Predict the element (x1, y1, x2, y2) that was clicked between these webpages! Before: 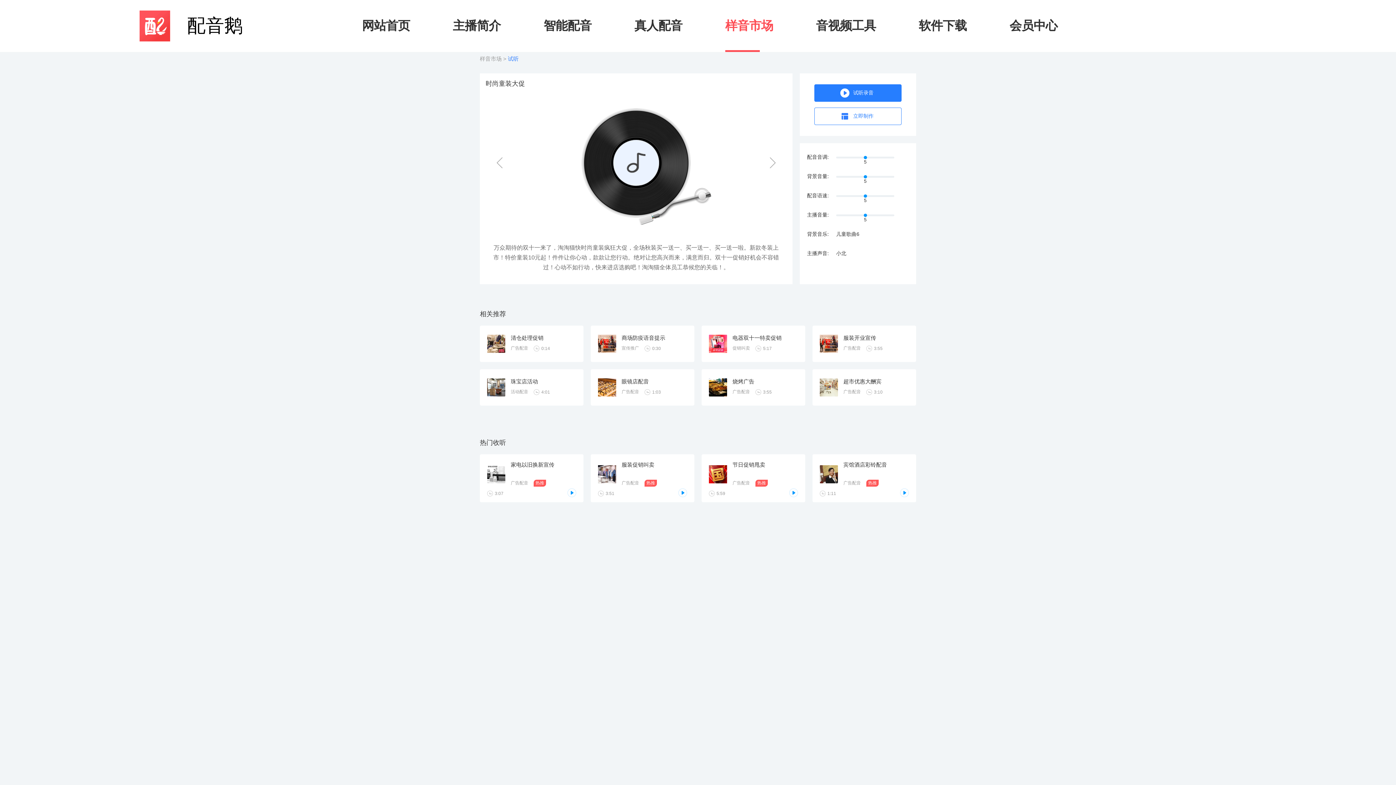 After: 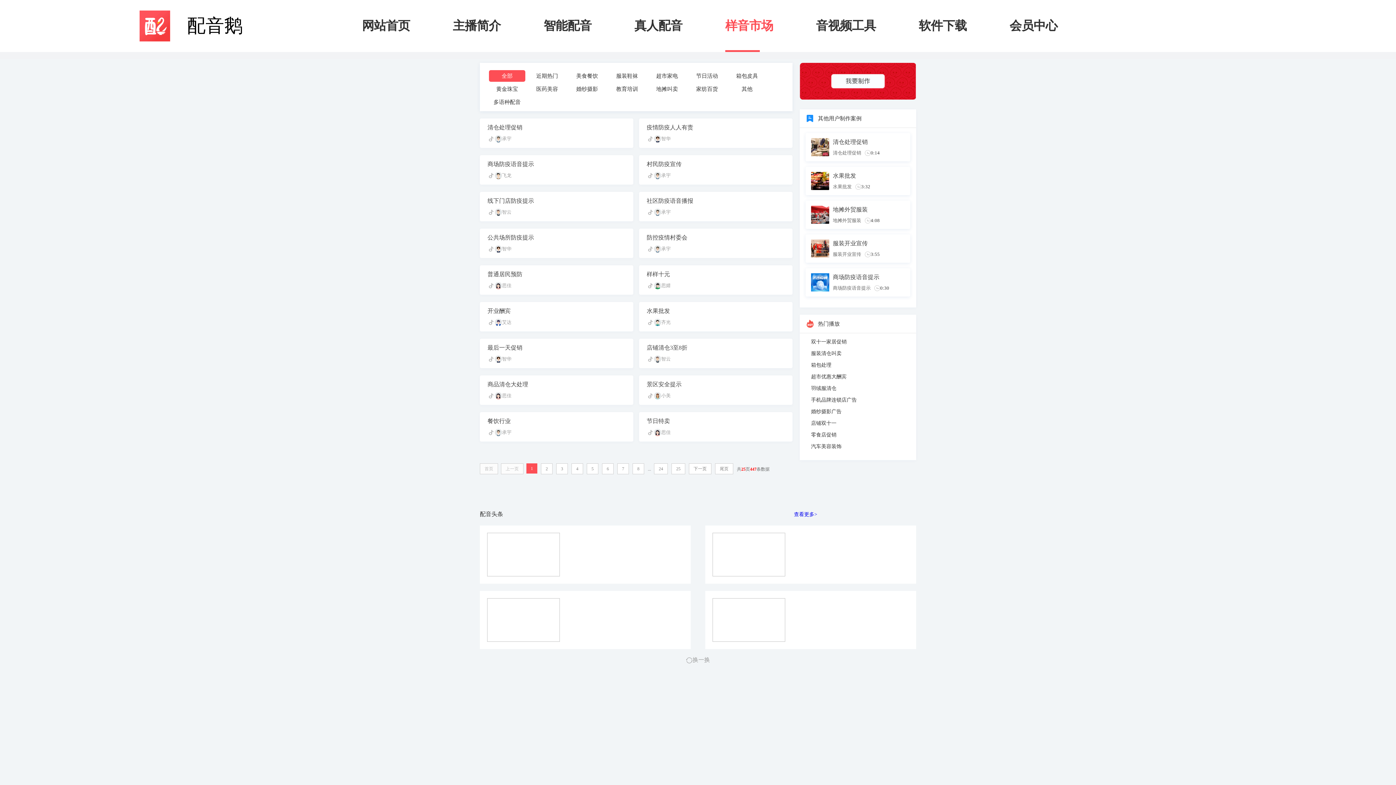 Action: label: 样音市场 bbox: (725, 17, 773, 34)